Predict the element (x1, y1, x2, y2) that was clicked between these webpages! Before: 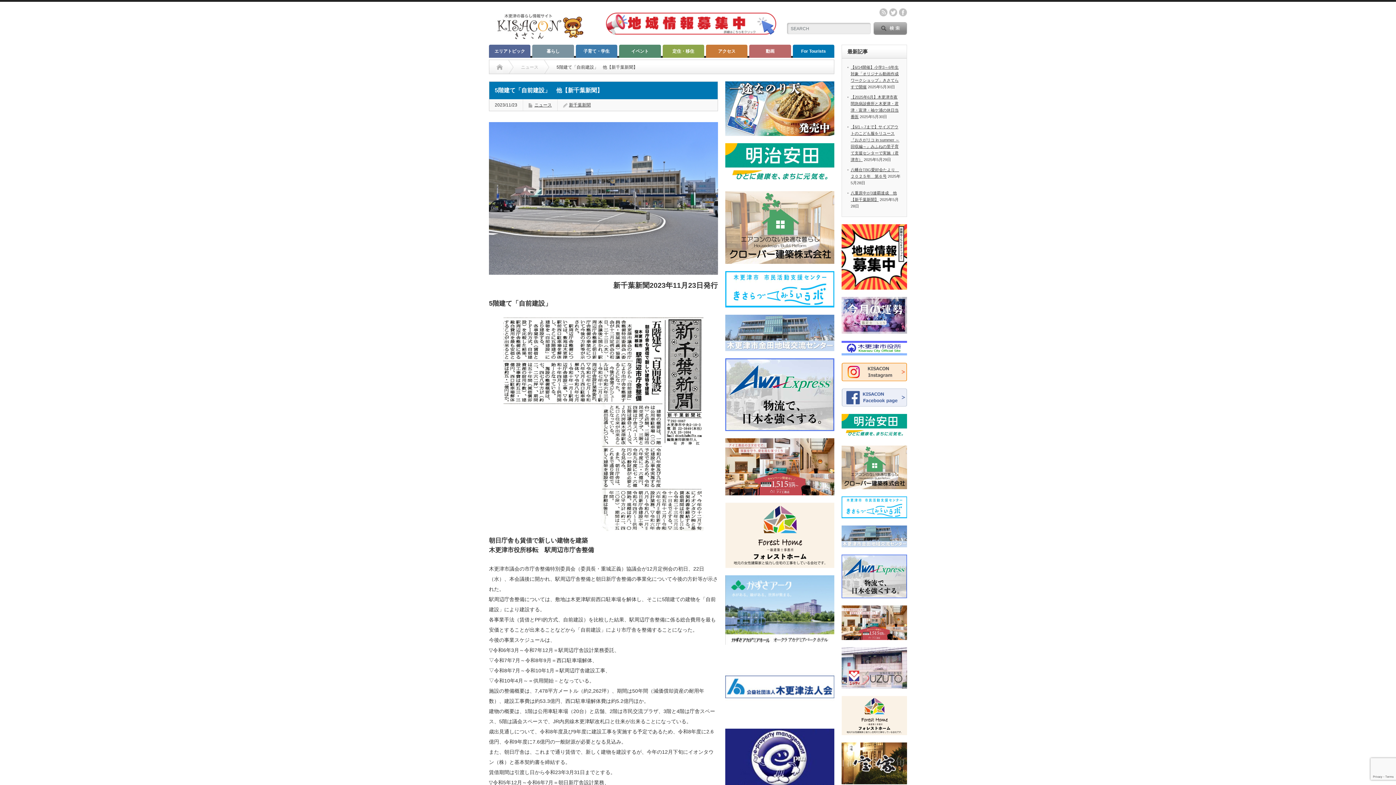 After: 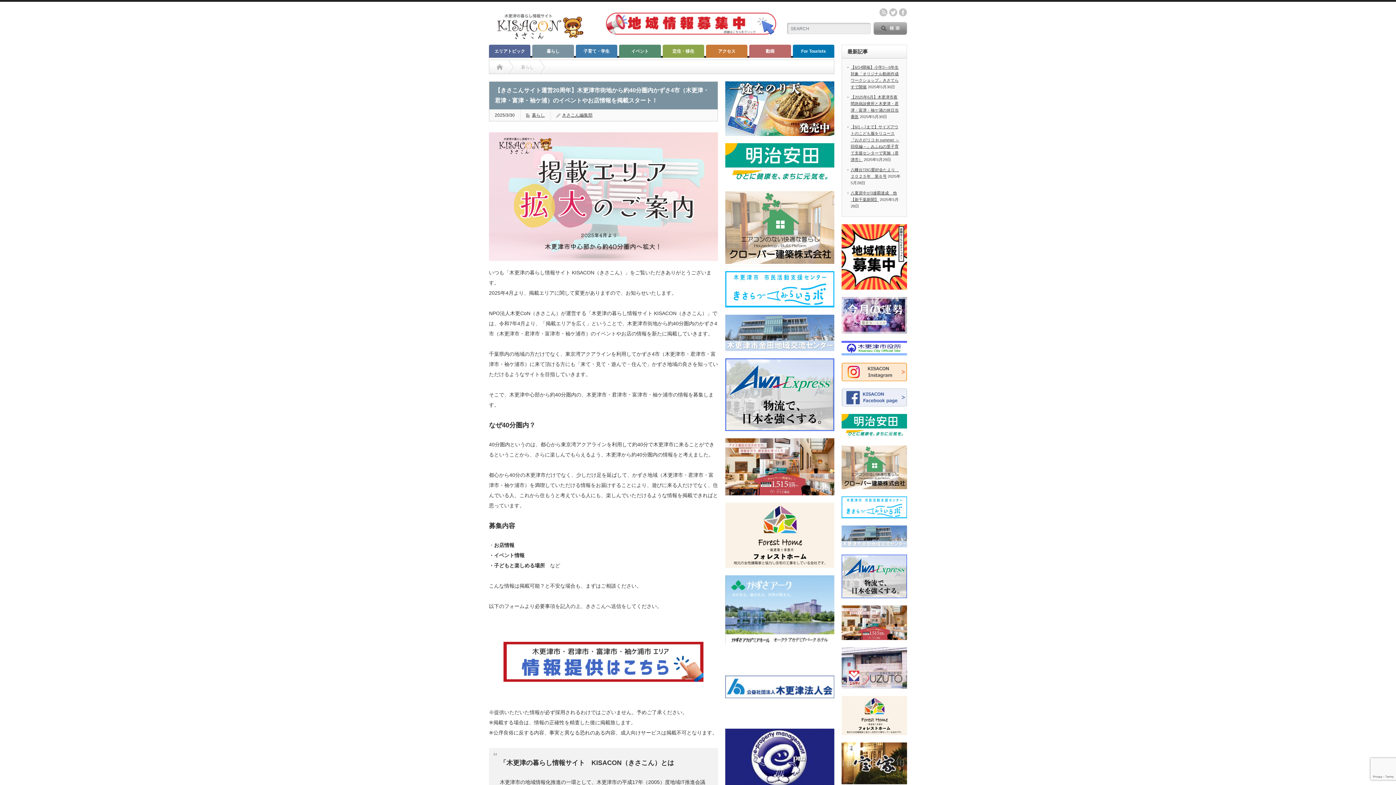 Action: bbox: (606, 29, 776, 35)